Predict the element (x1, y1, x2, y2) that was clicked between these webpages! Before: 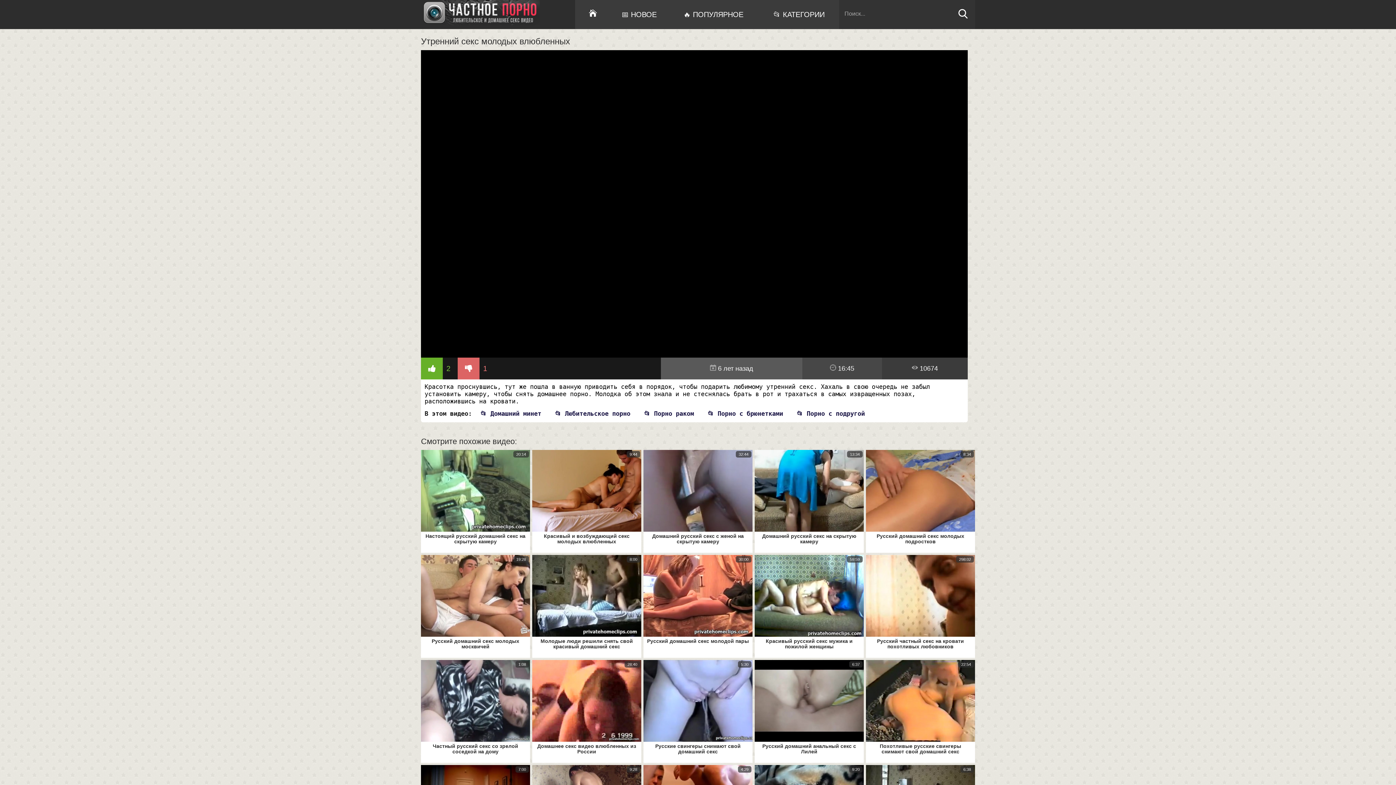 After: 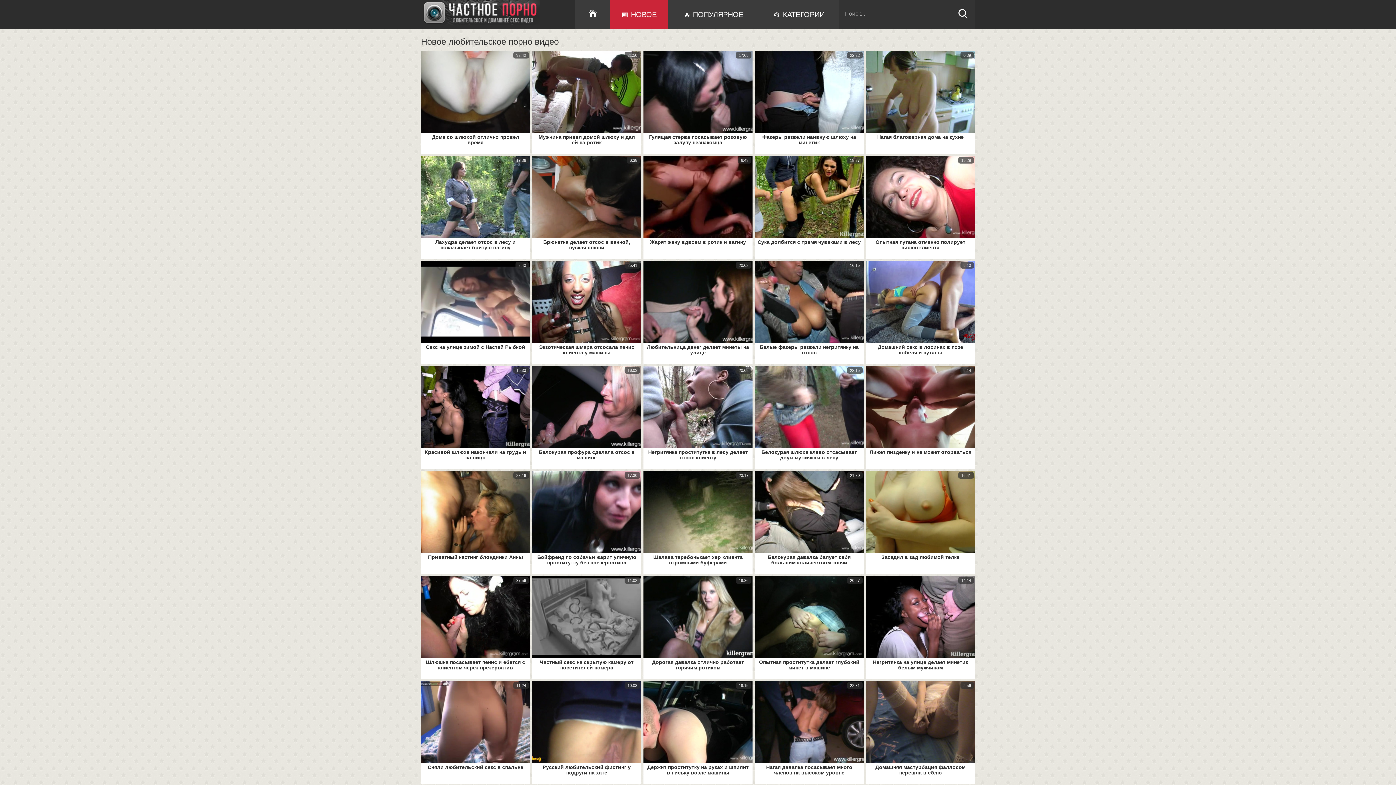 Action: bbox: (610, 0, 668, 29) label: 📅 НОВОЕ